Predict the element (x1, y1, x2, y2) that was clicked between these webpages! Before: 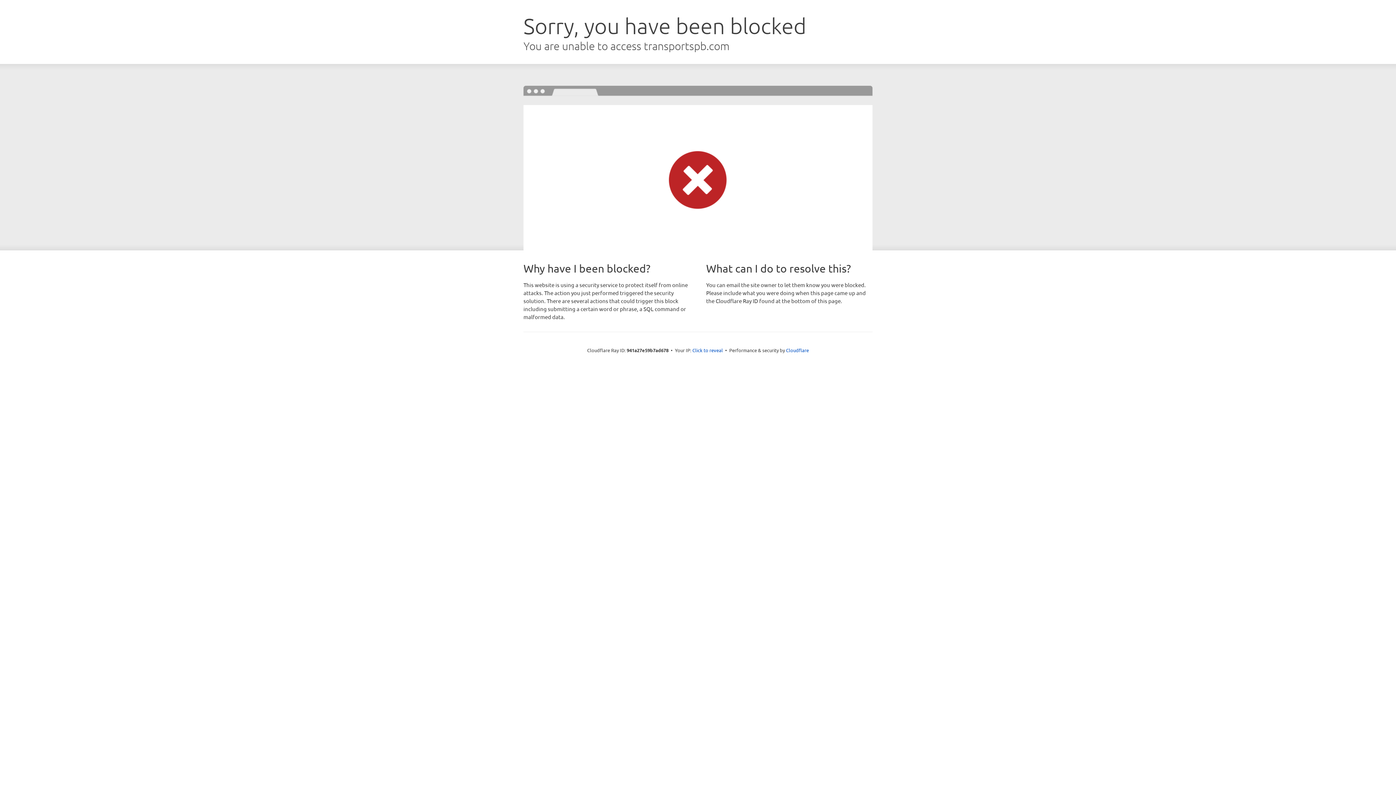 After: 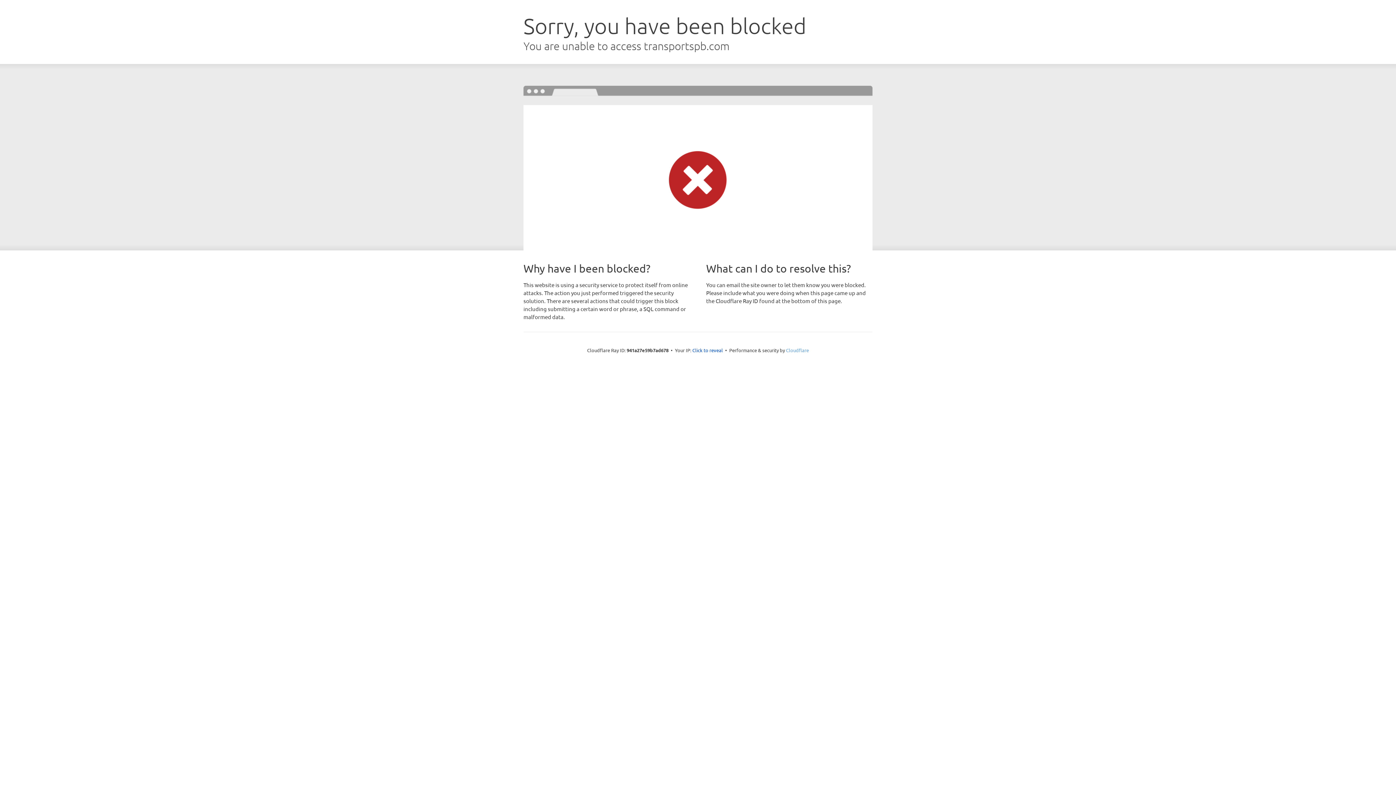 Action: bbox: (786, 347, 809, 353) label: Cloudflare